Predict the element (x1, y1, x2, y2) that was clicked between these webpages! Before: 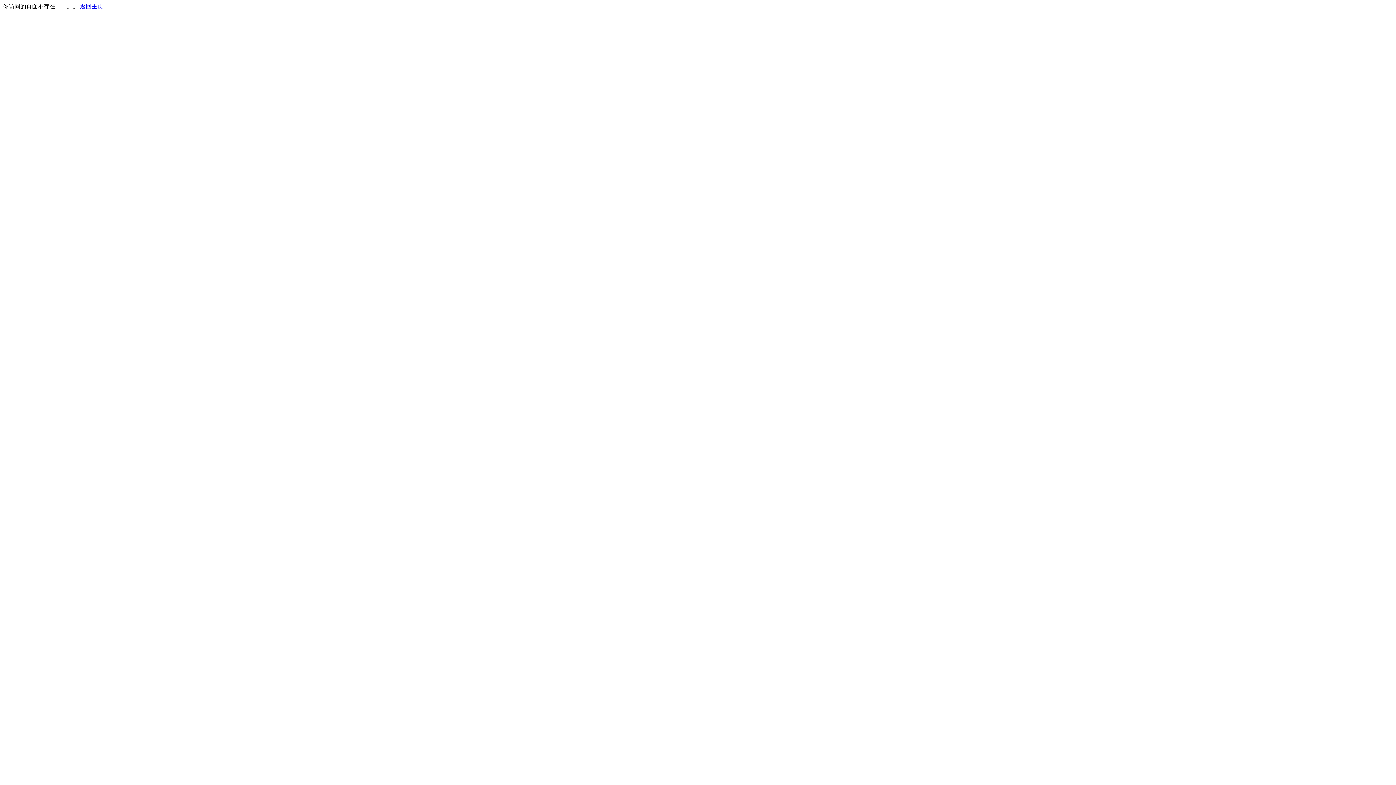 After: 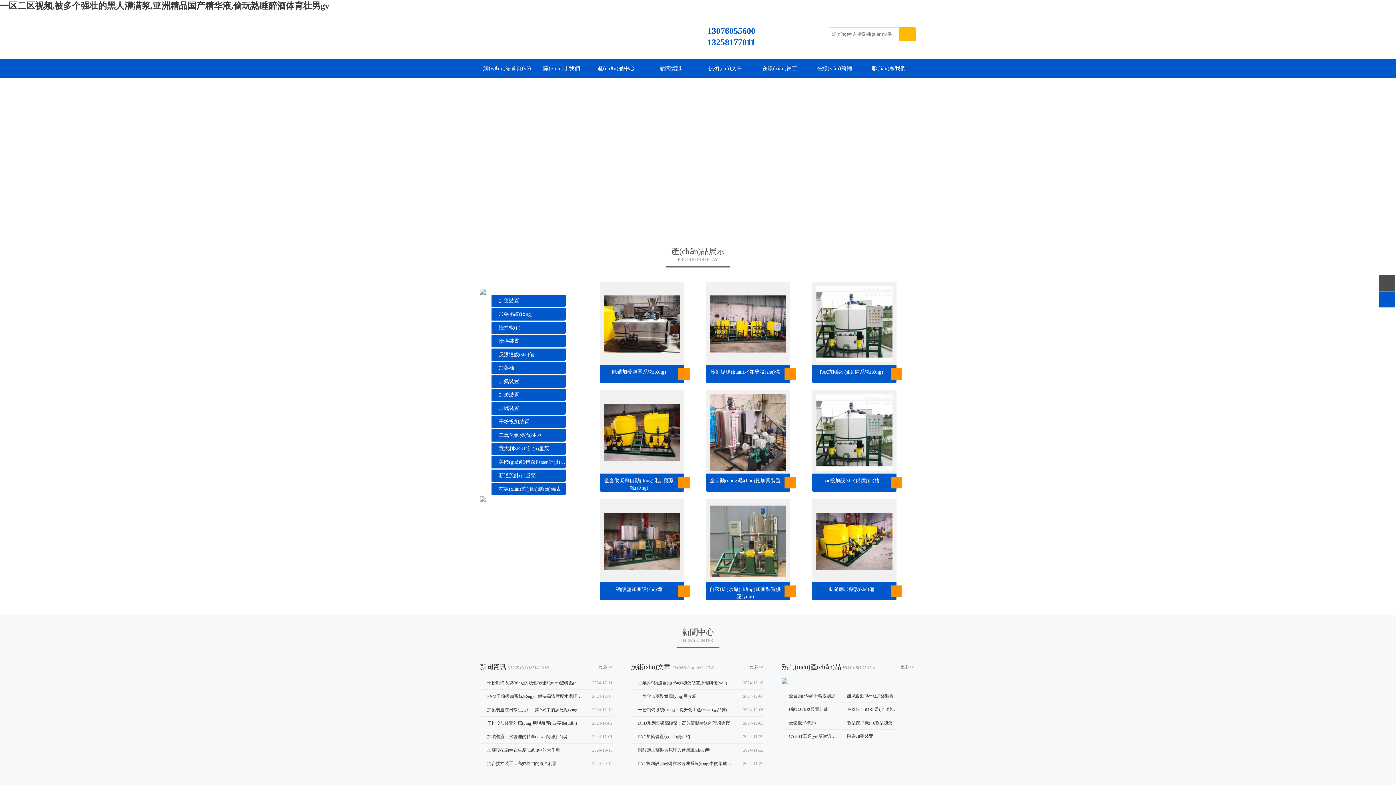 Action: bbox: (80, 3, 103, 9) label: 返回主页